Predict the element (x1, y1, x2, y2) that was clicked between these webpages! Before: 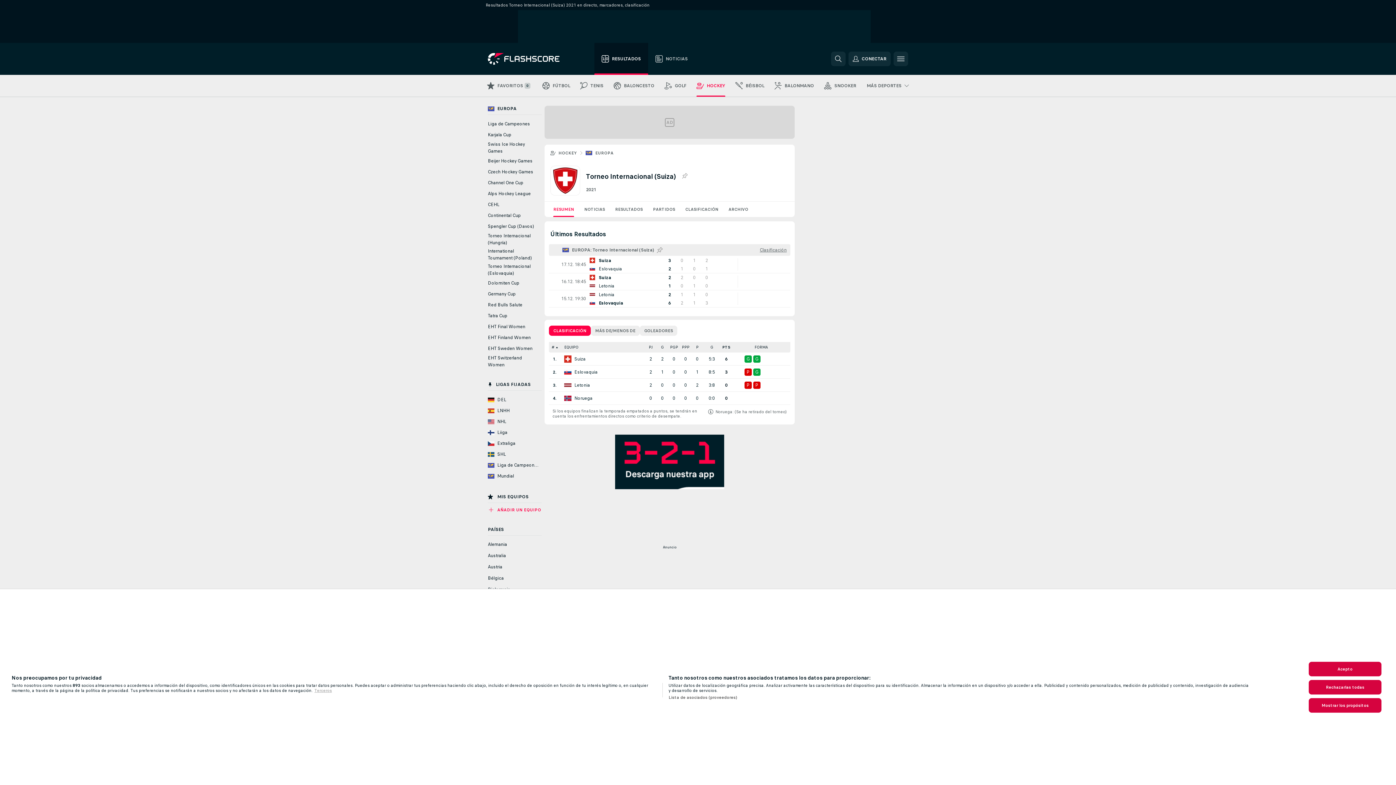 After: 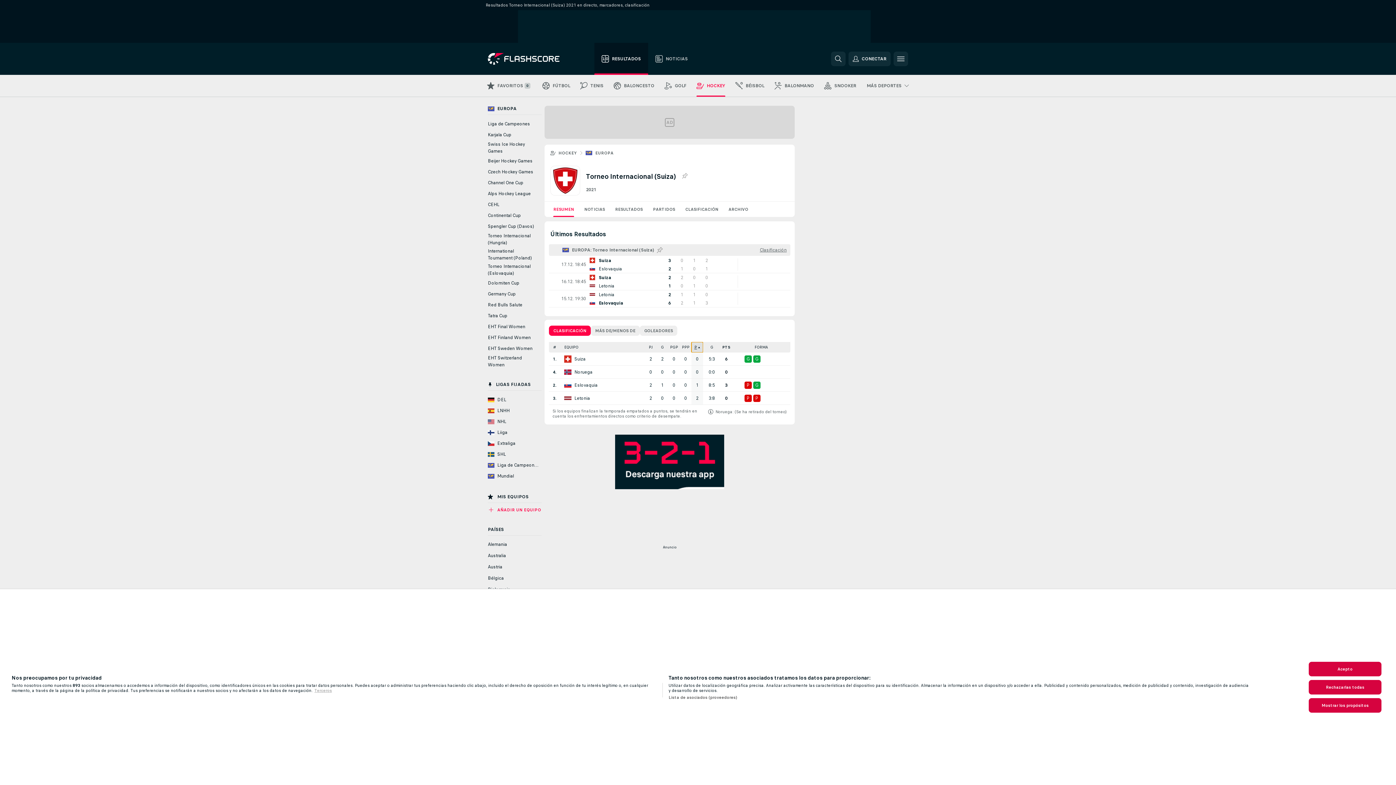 Action: bbox: (691, 342, 703, 352) label: P